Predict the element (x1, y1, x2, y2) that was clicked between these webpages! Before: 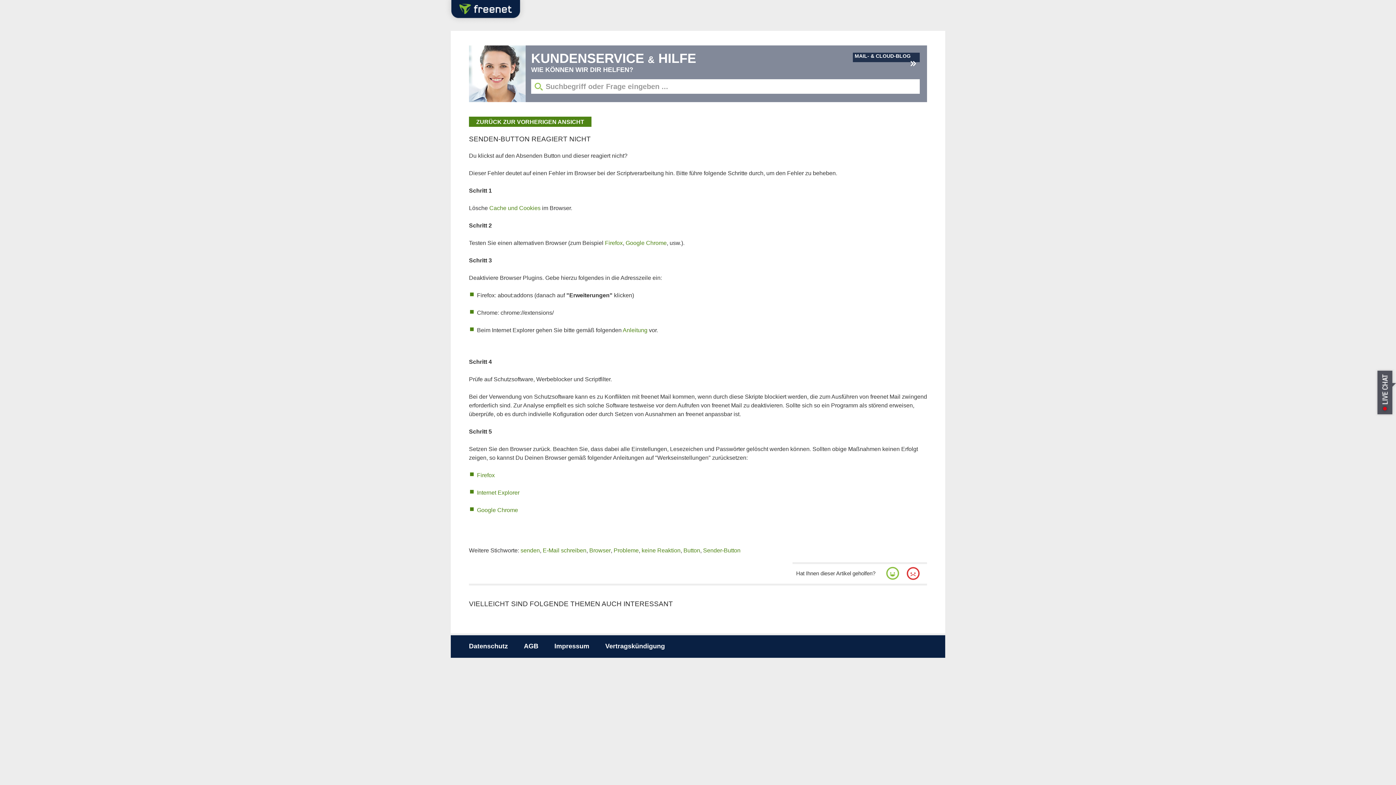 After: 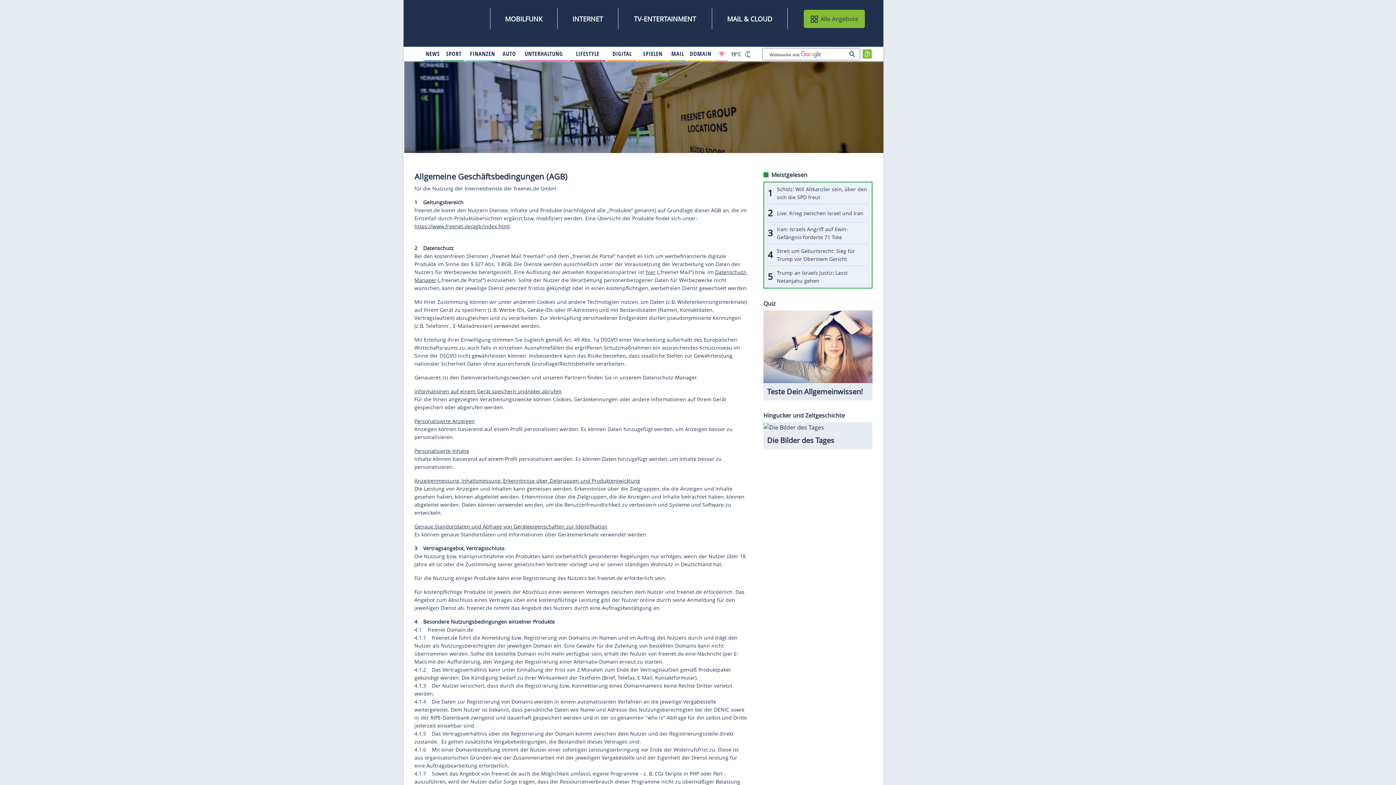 Action: bbox: (524, 642, 538, 650) label: AGB